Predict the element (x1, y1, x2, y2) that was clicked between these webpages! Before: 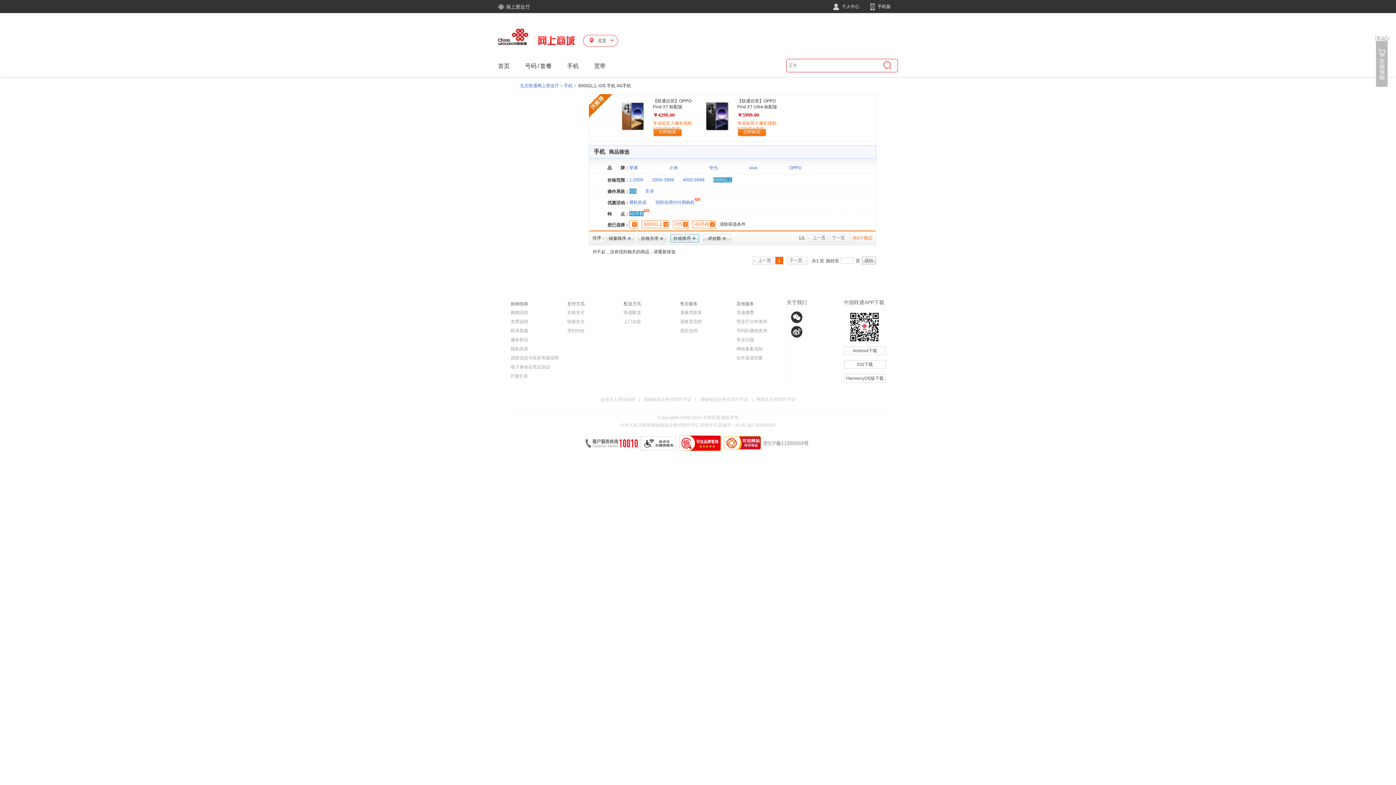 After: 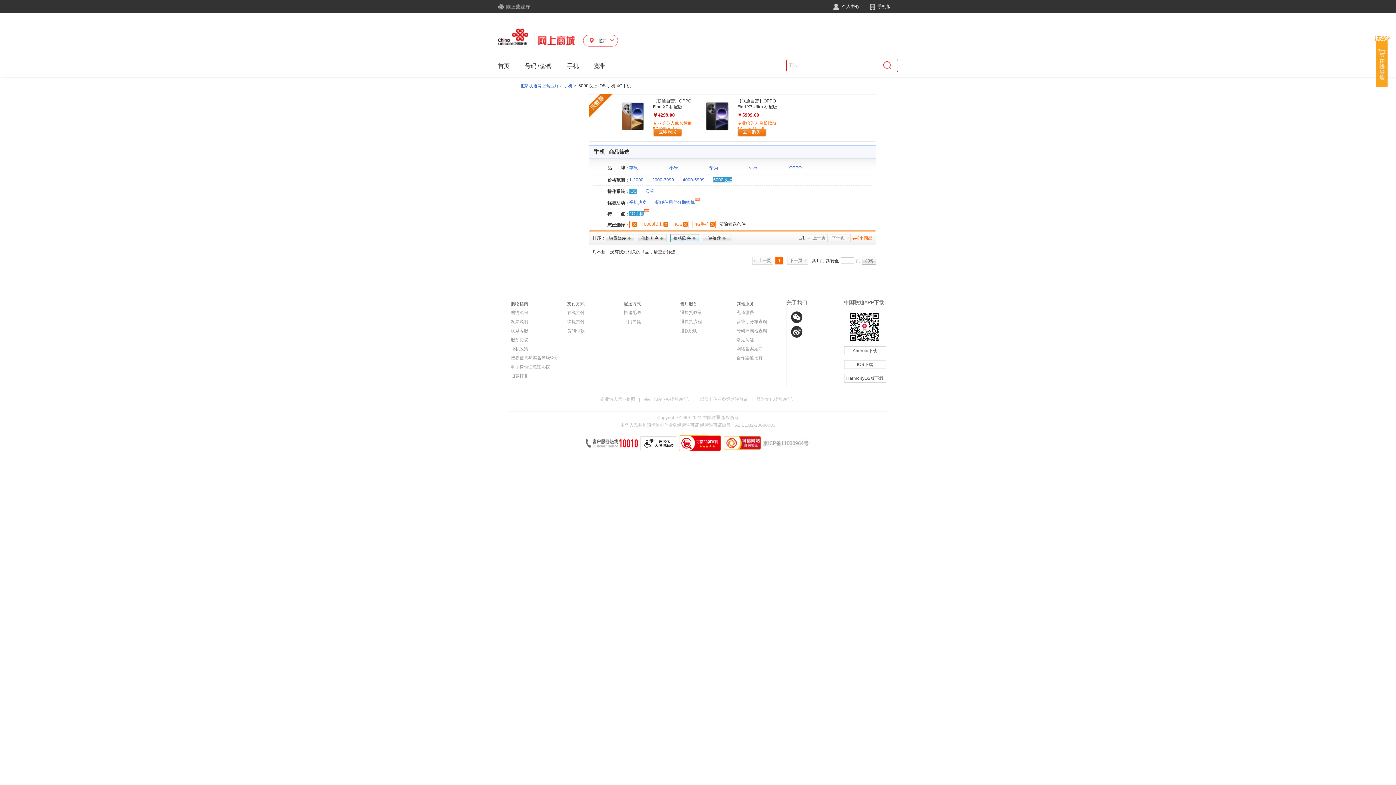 Action: bbox: (1375, 36, 1390, 86) label: 在线导购